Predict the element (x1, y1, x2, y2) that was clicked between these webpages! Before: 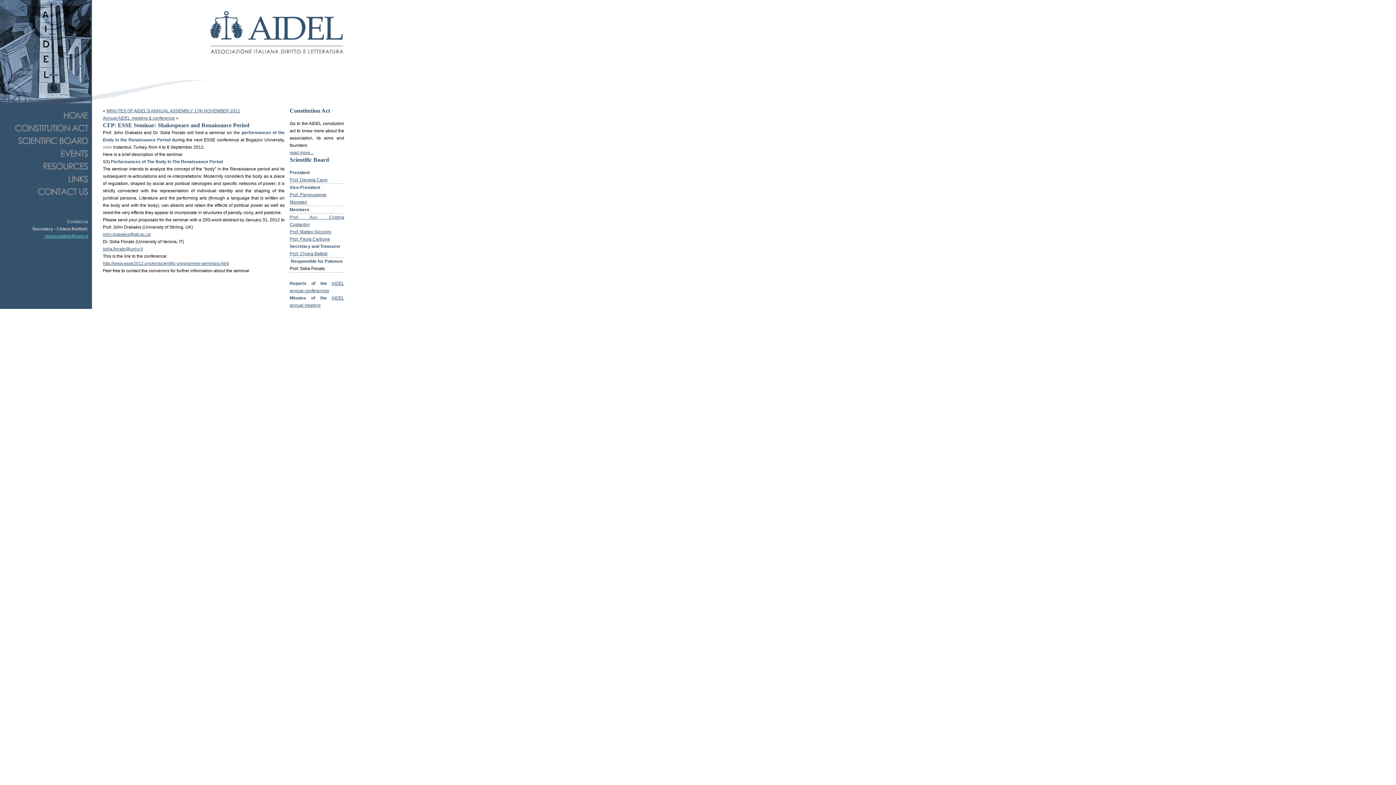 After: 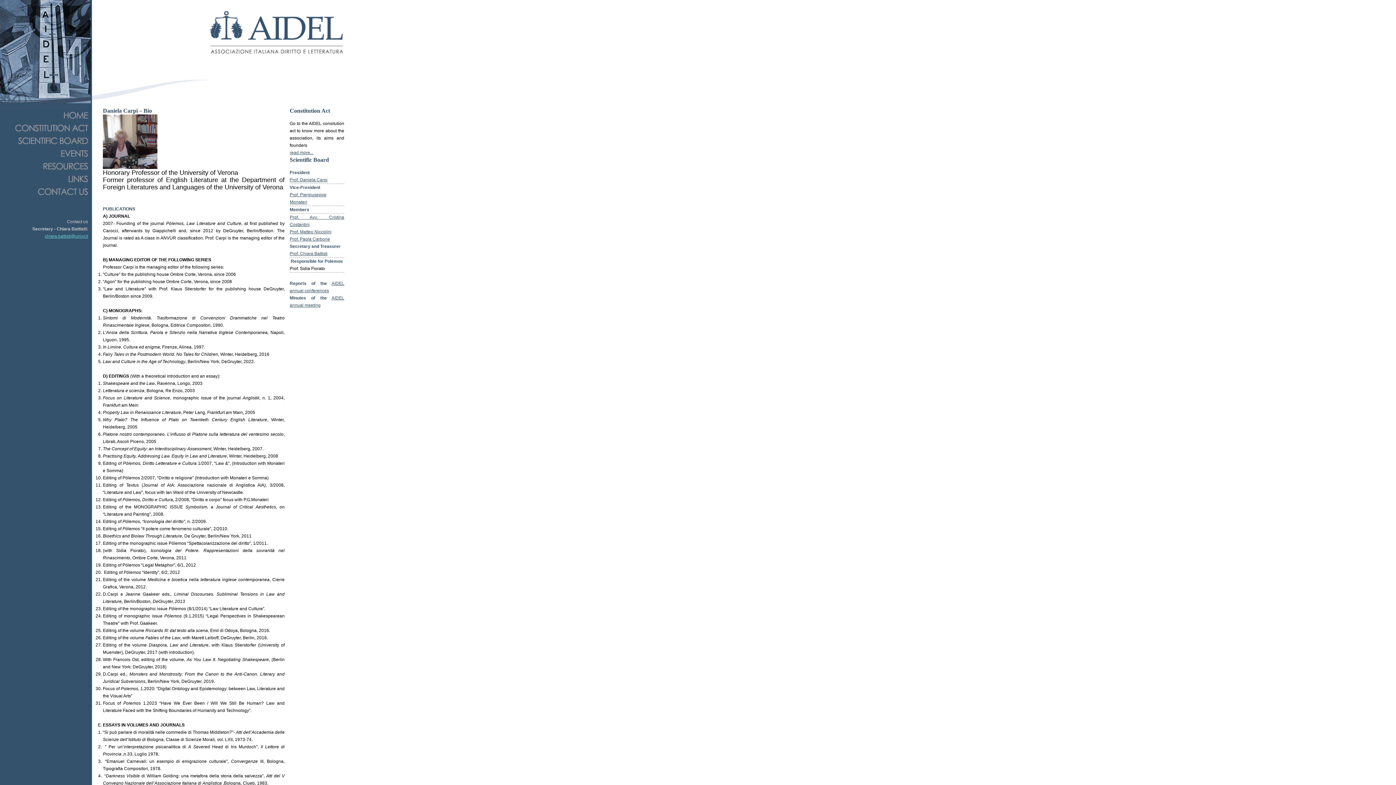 Action: bbox: (289, 177, 327, 182) label: Prof. Daniela Carpi